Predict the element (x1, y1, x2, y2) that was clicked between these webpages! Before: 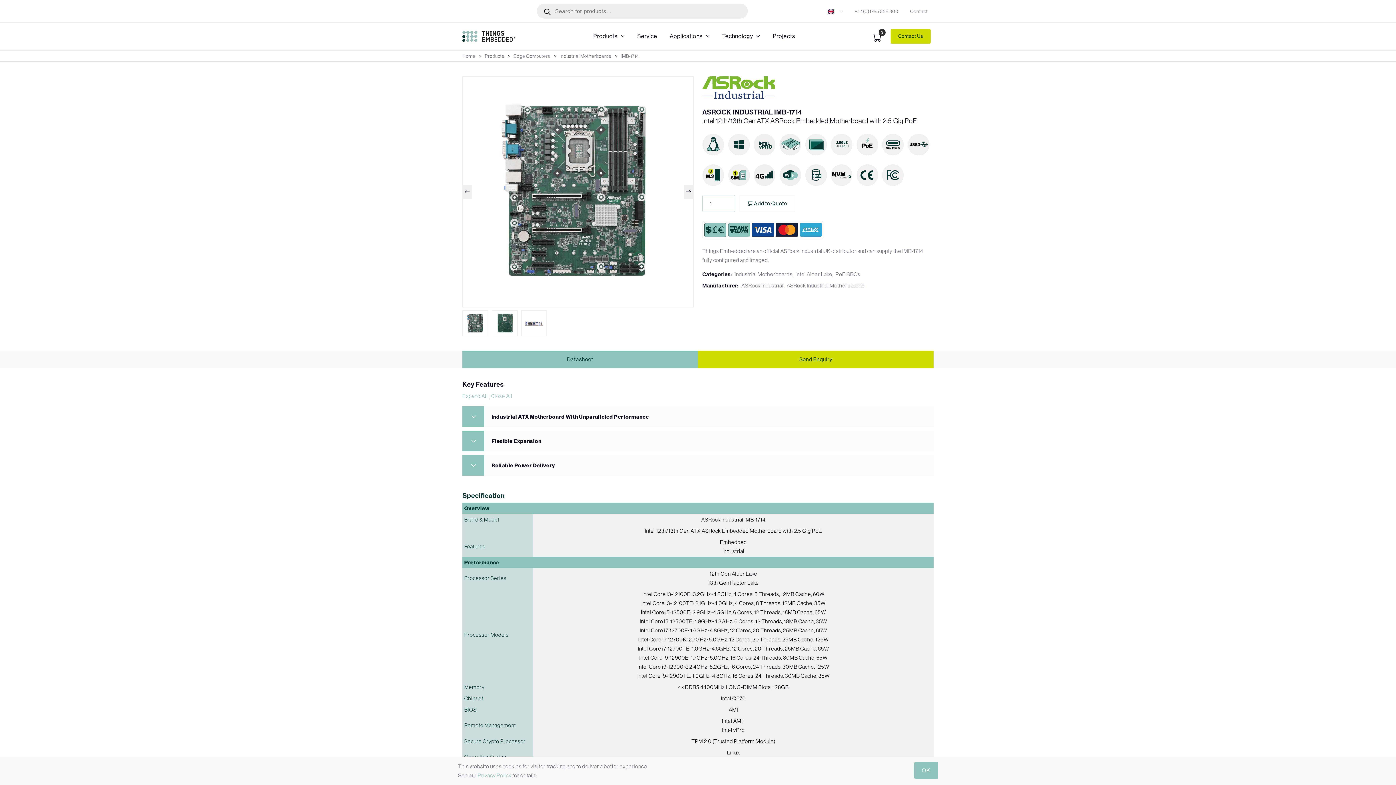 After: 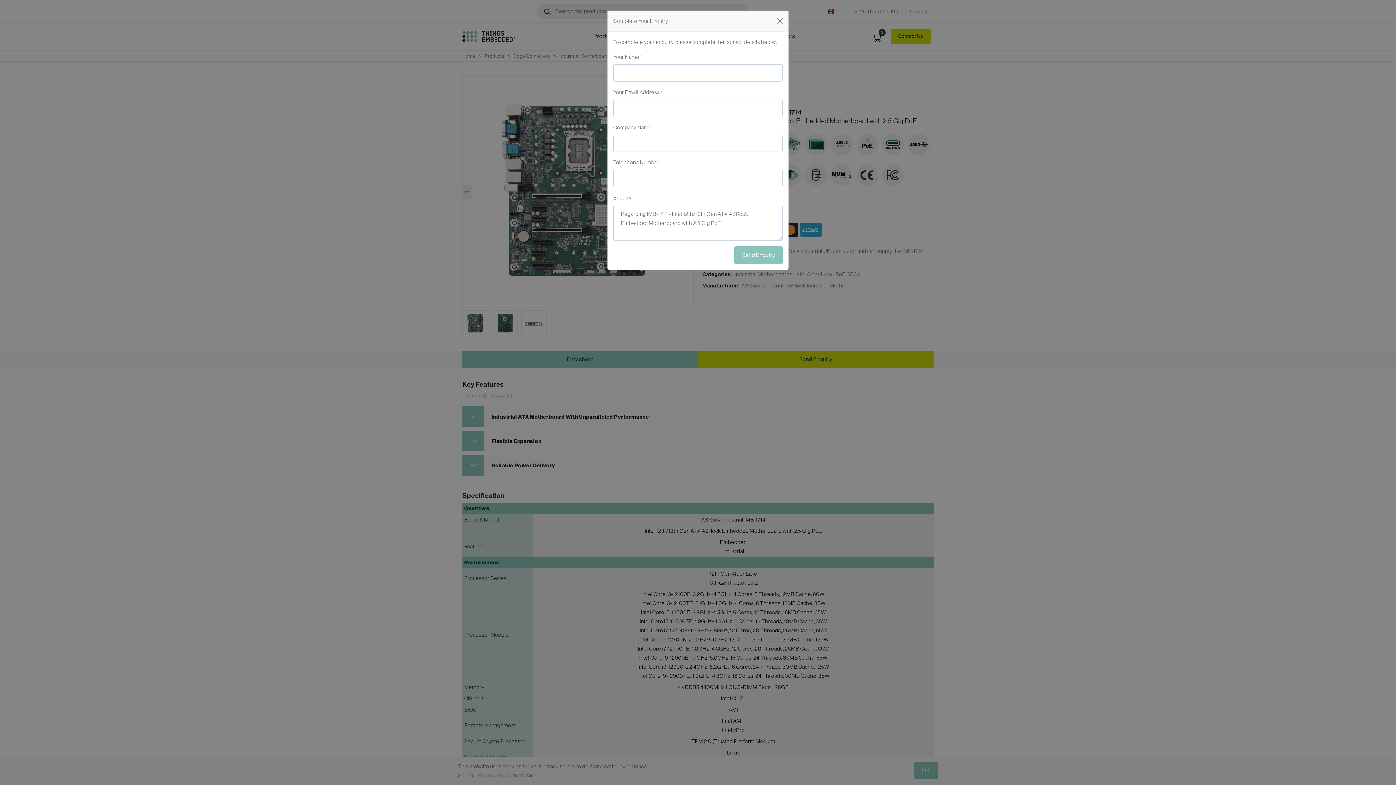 Action: bbox: (698, 350, 933, 368) label: Send Enquiry